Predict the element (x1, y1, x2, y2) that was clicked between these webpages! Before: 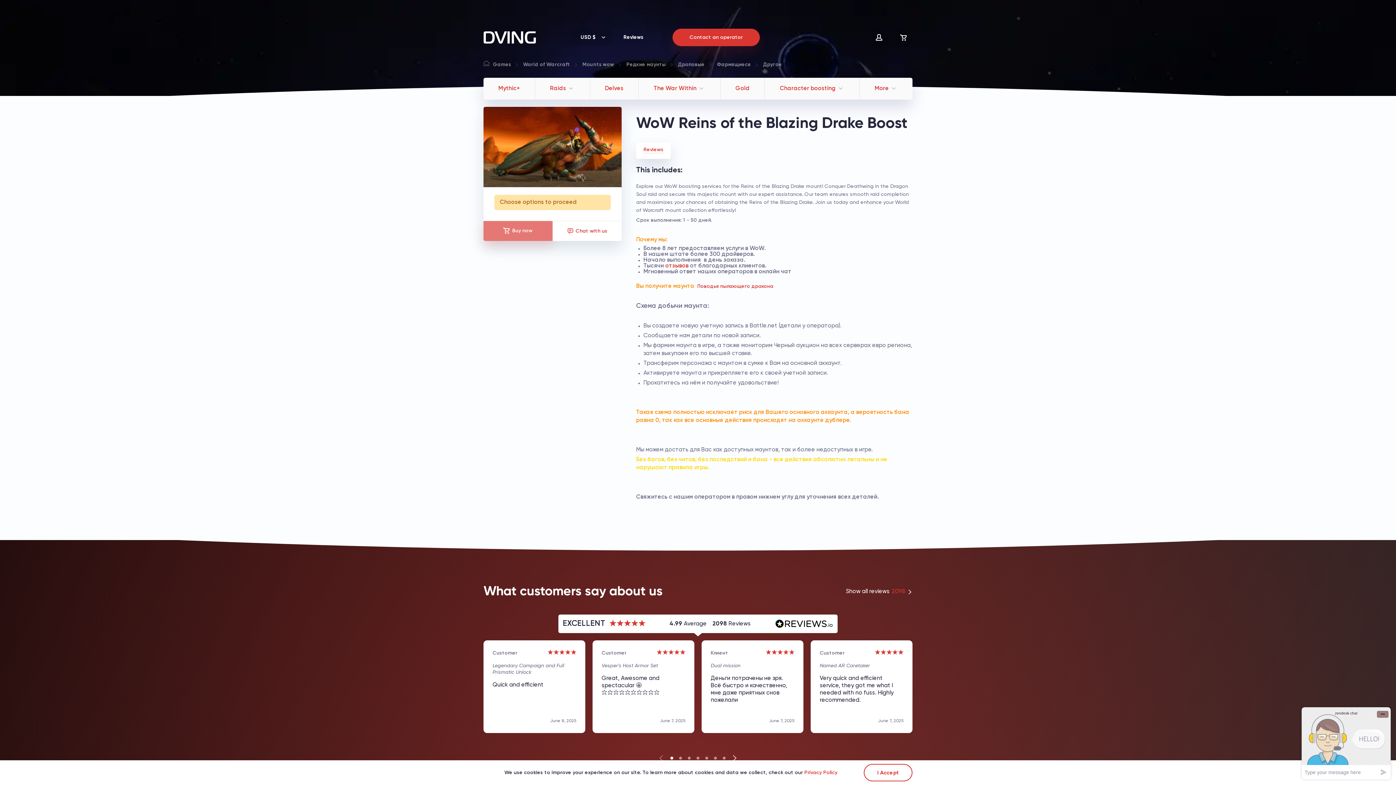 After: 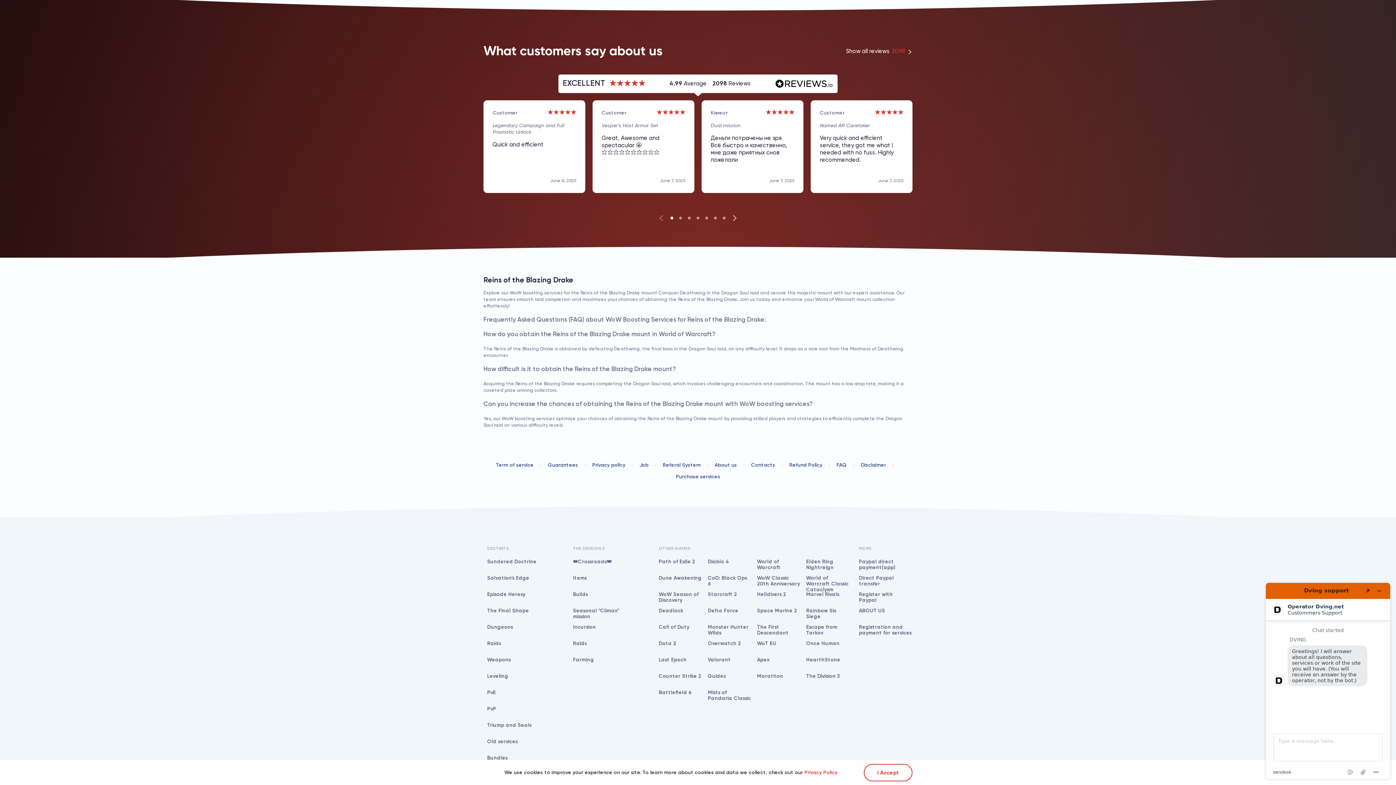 Action: label: Reviews bbox: (638, 142, 669, 157)